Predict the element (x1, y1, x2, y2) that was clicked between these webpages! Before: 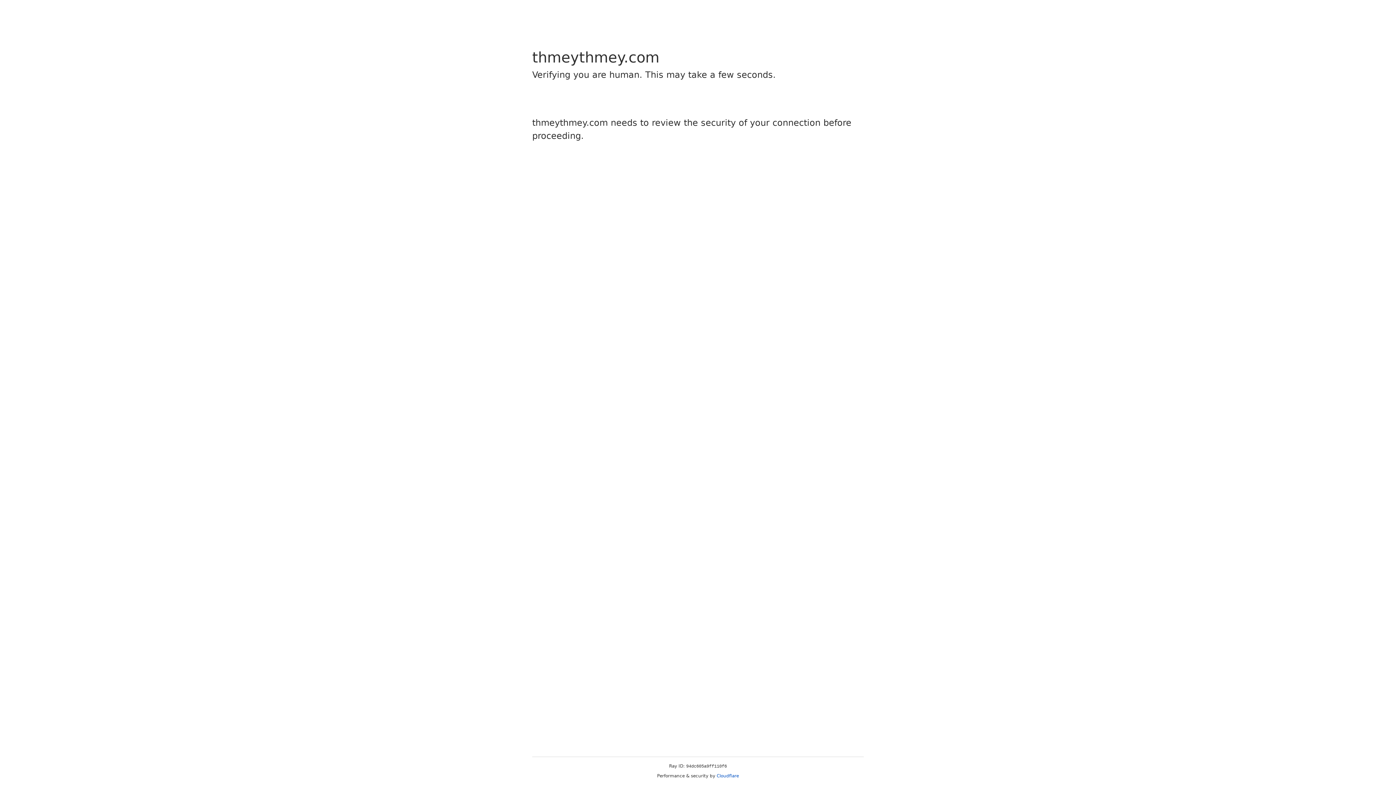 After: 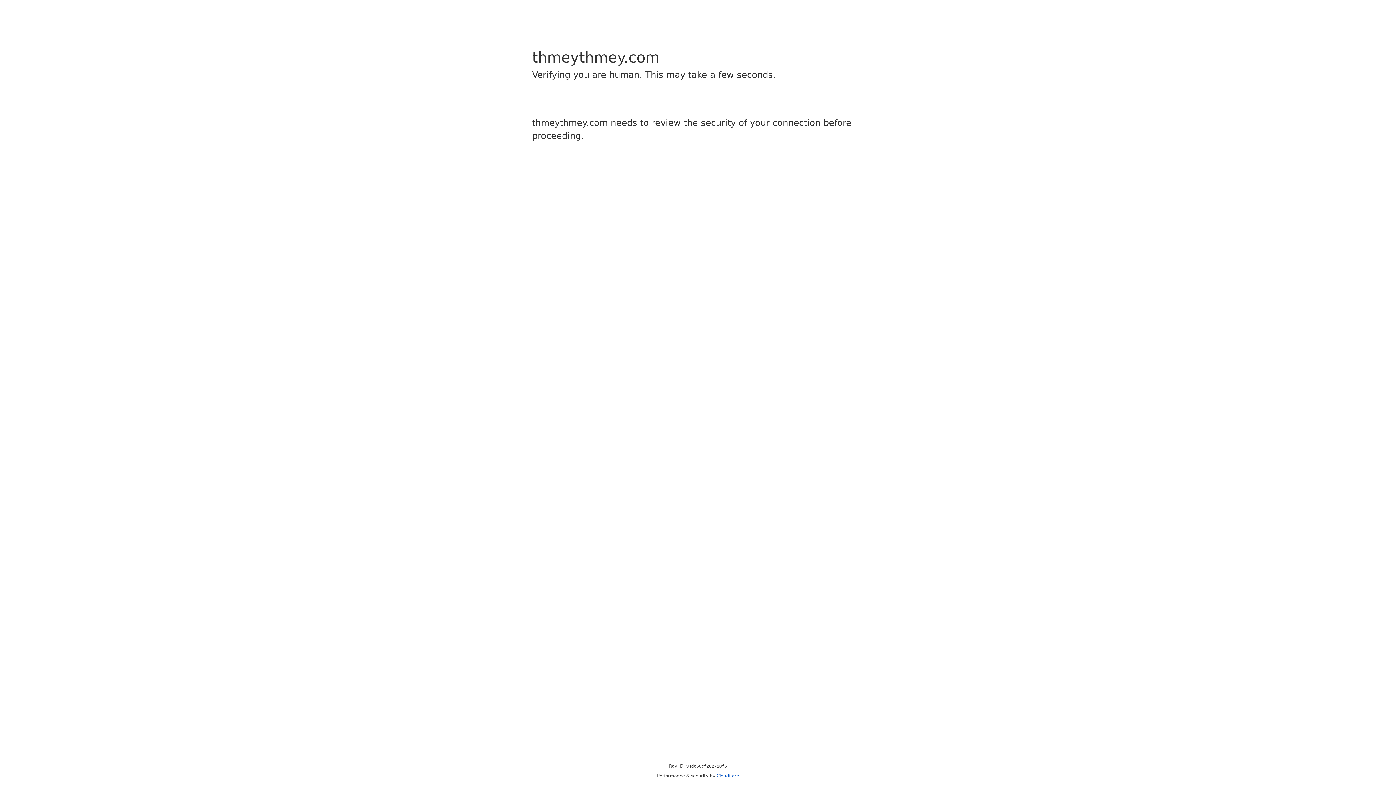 Action: bbox: (716, 773, 739, 778) label: Cloudflare